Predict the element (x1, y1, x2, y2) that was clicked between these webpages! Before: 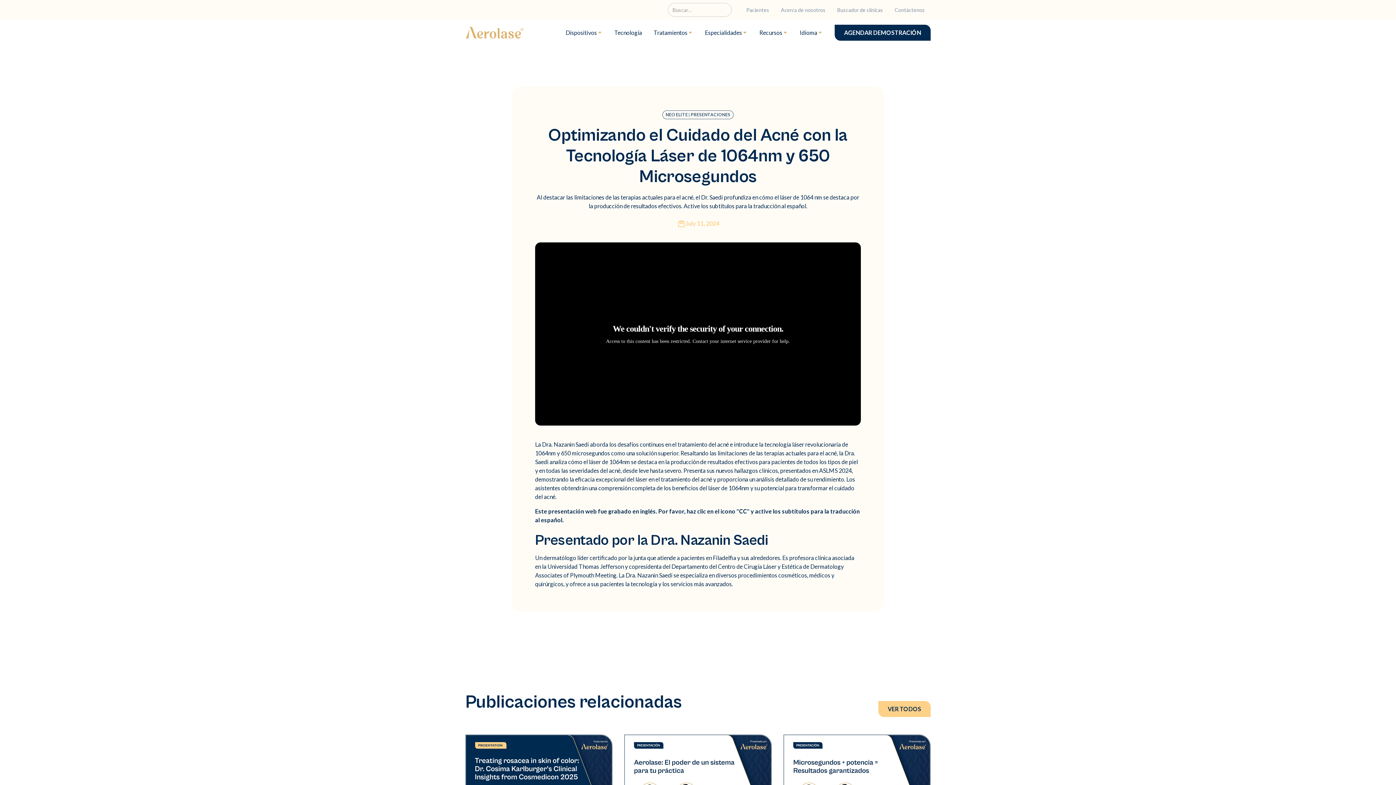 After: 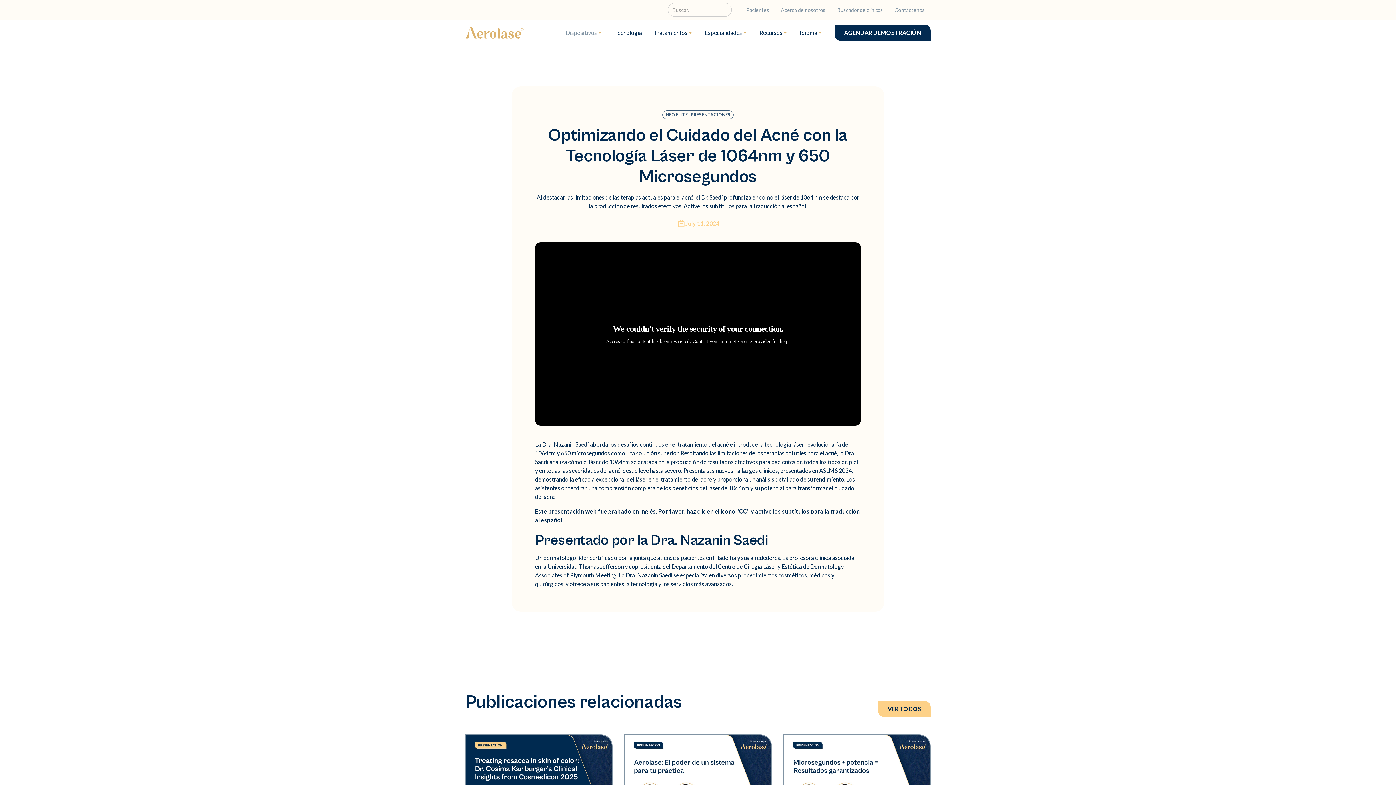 Action: bbox: (560, 25, 608, 40) label: Dispositivos